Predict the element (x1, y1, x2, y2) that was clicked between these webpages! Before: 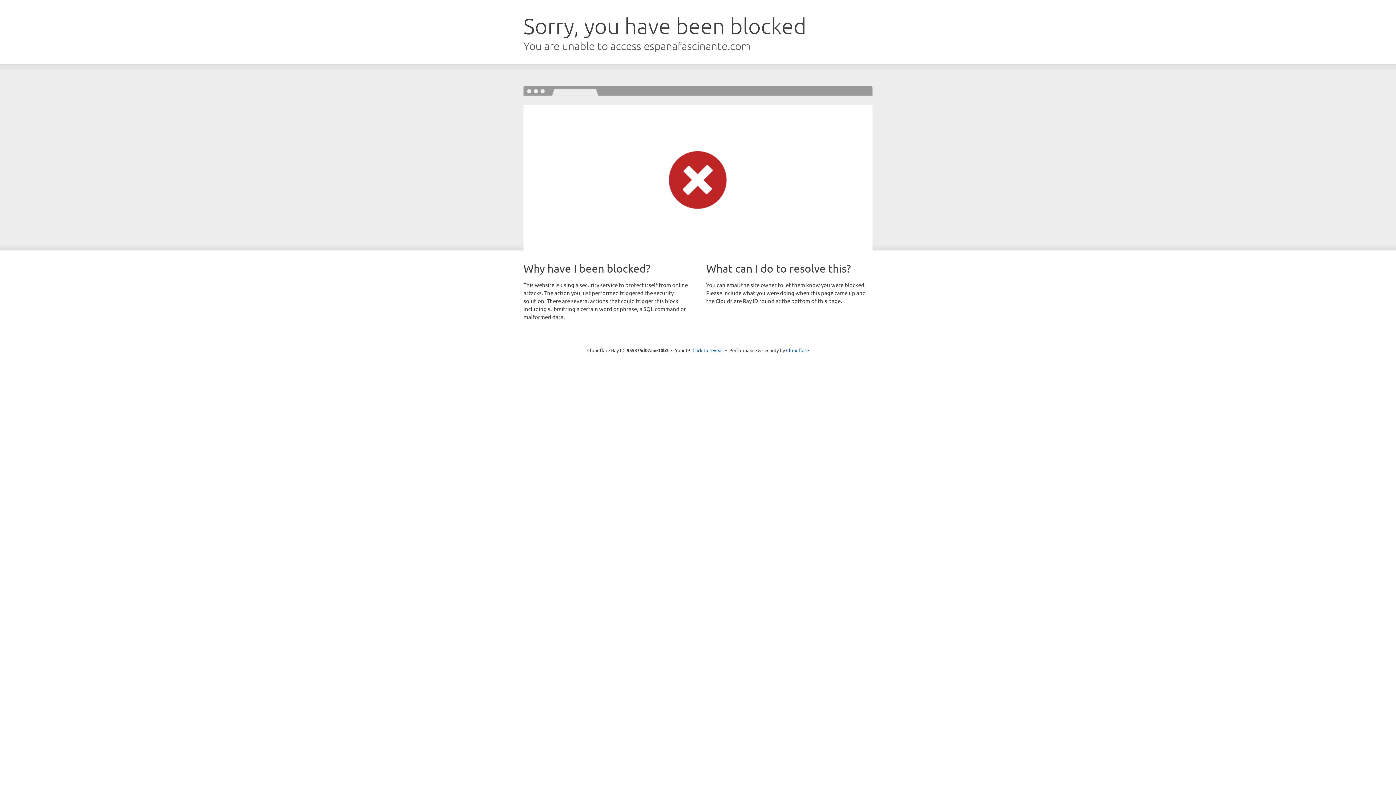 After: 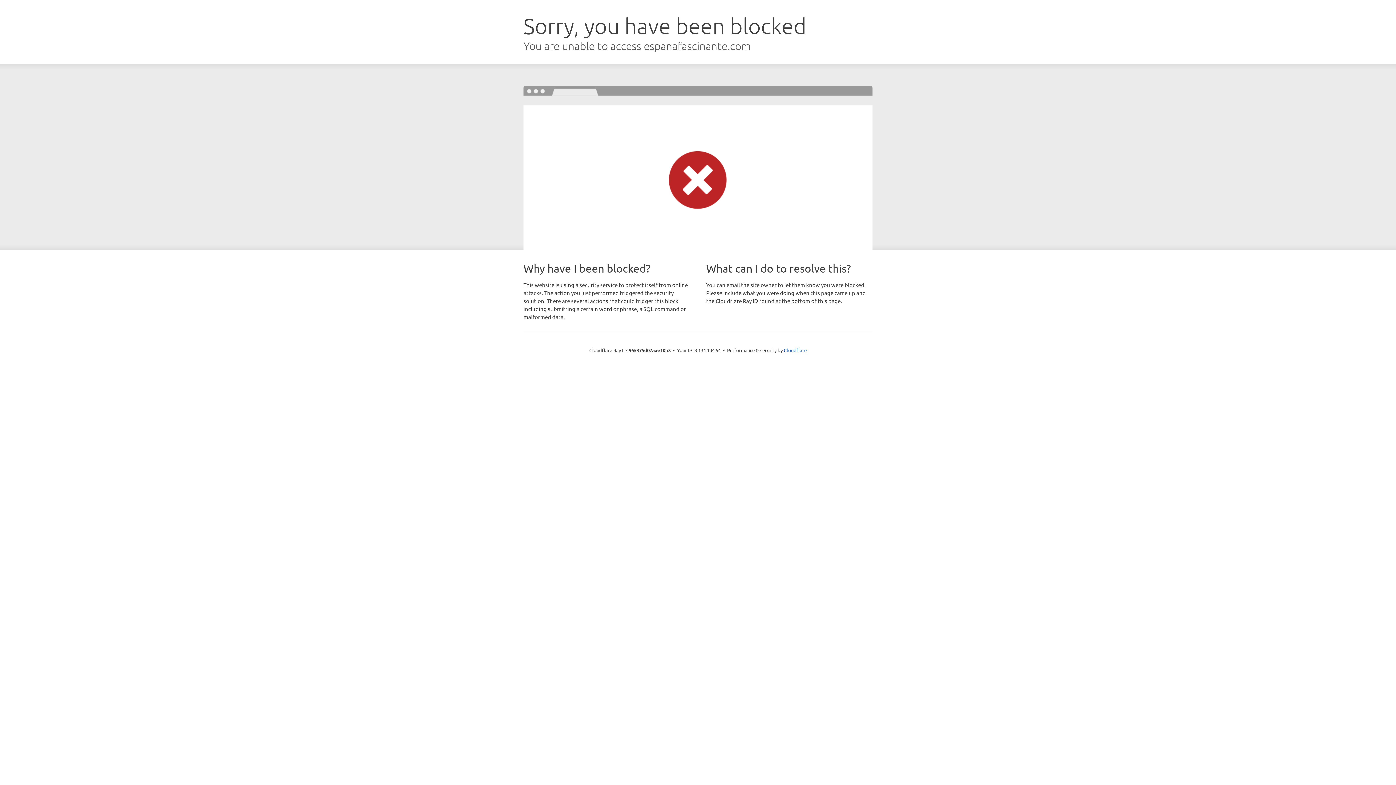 Action: bbox: (692, 346, 723, 353) label: Click to reveal